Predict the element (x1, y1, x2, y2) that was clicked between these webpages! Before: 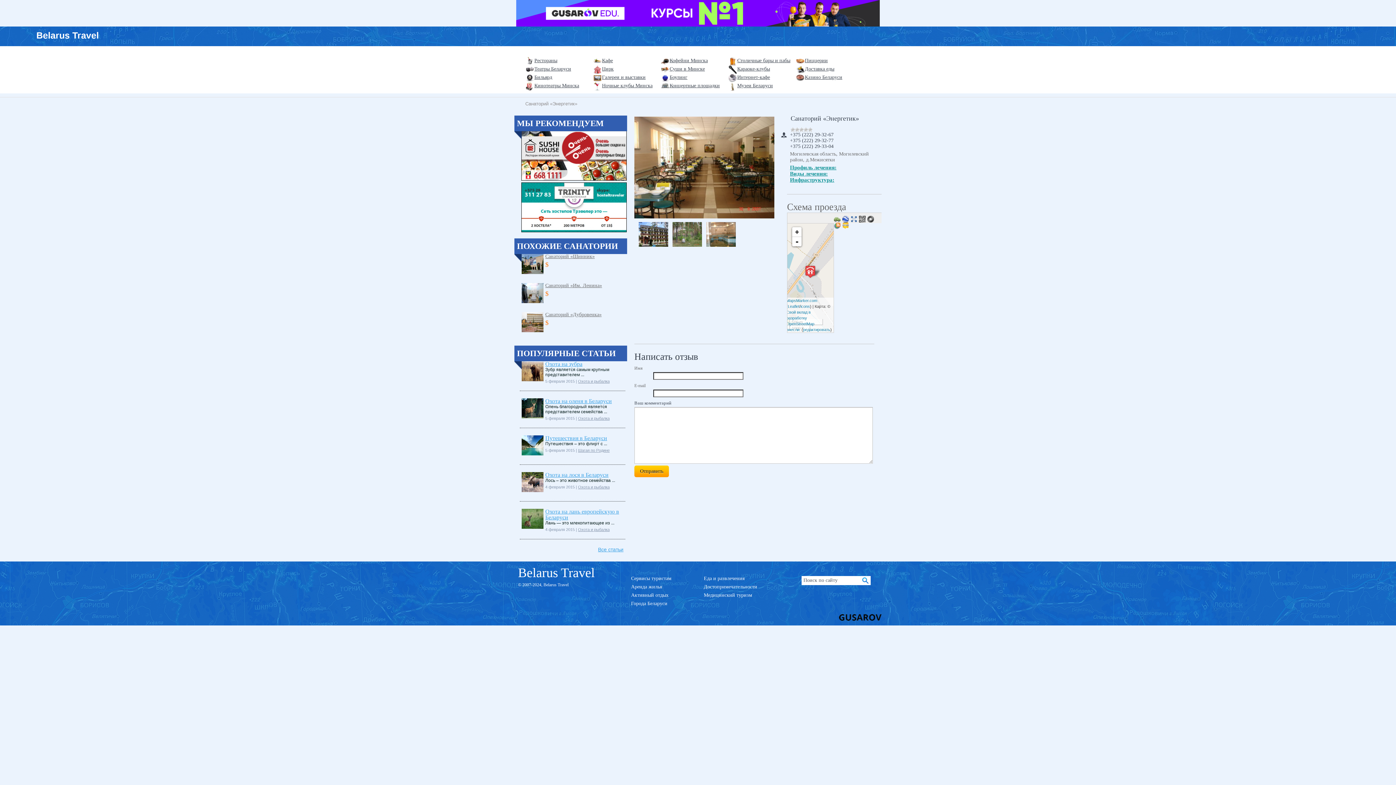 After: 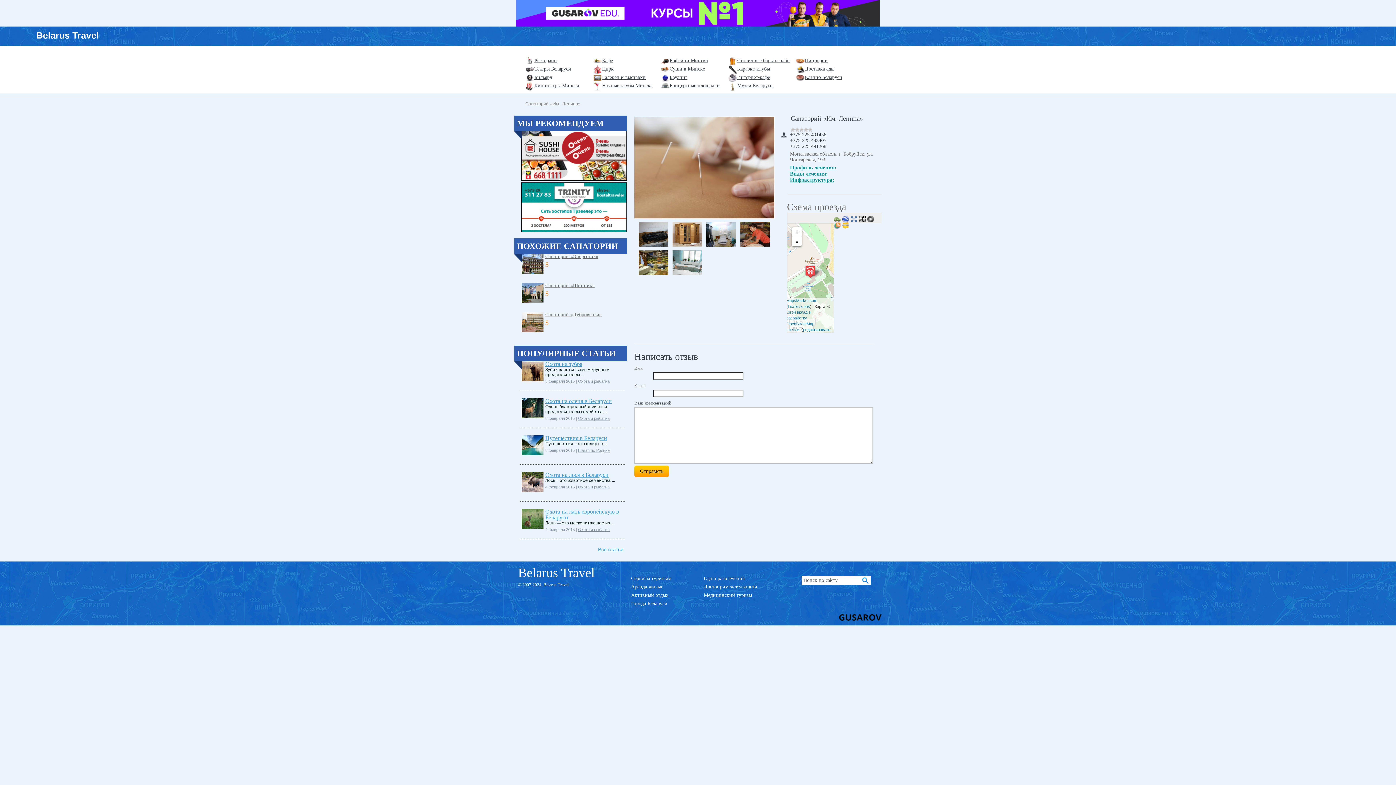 Action: label: Санаторий «Им. Ленина» bbox: (545, 282, 602, 288)